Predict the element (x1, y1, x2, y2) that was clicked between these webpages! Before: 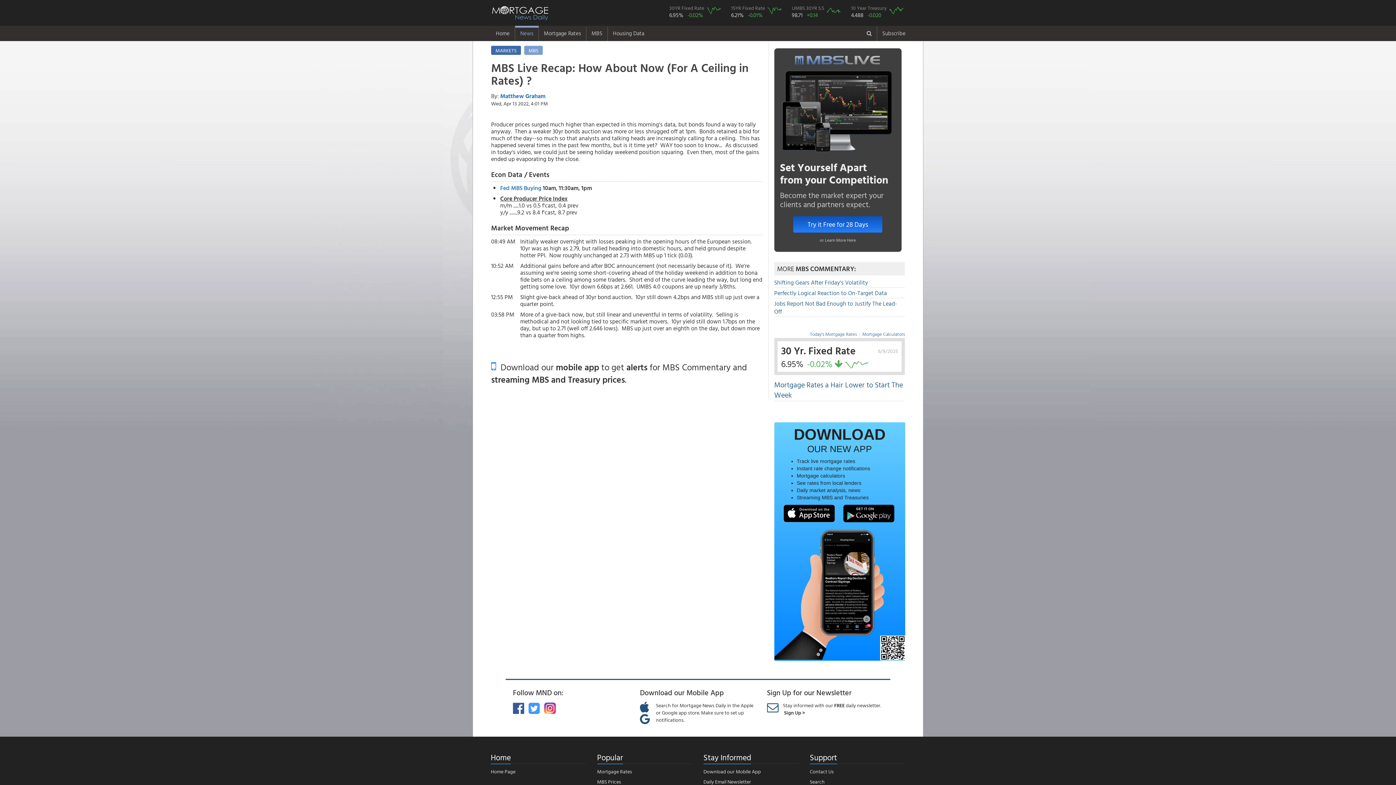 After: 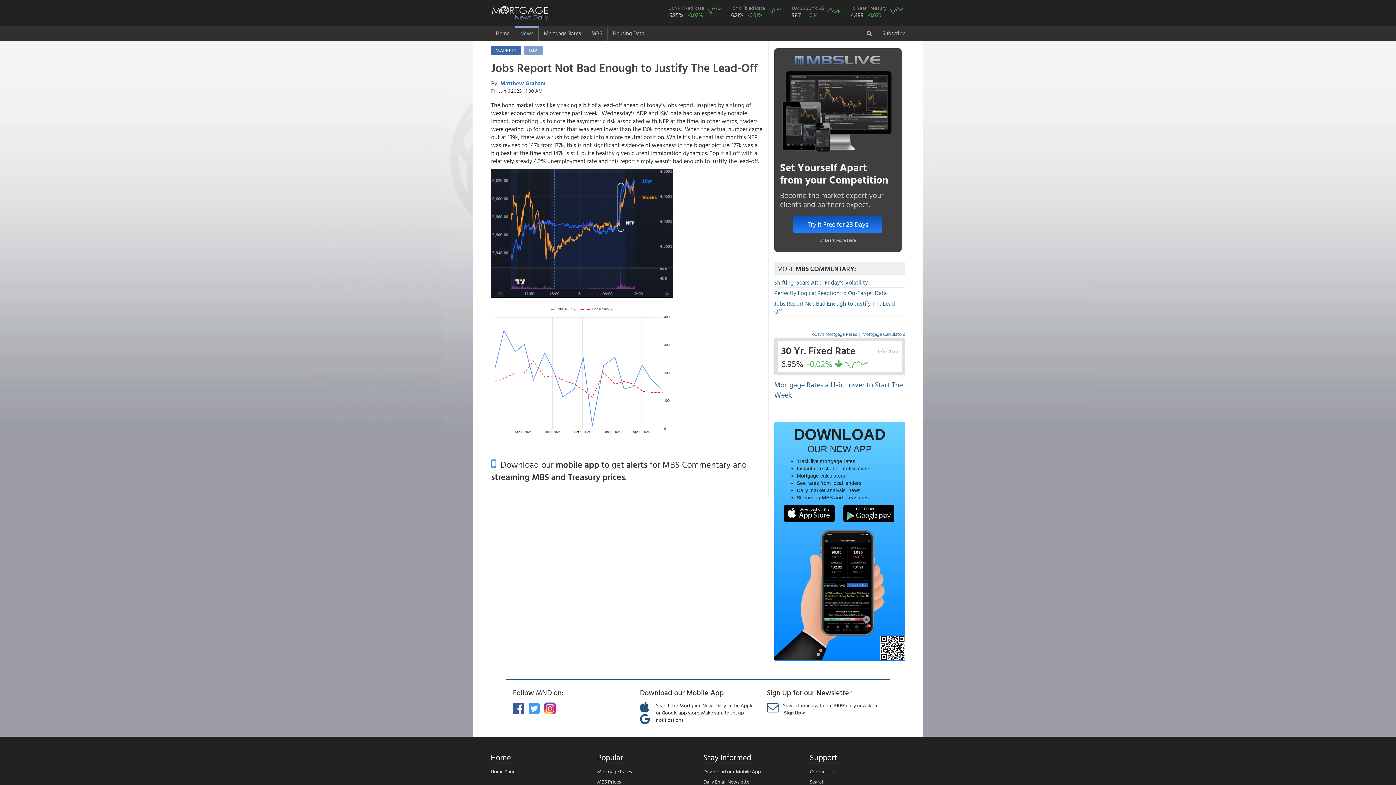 Action: bbox: (774, 299, 897, 316) label: Jobs Report Not Bad Enough to Justify The Lead-Off